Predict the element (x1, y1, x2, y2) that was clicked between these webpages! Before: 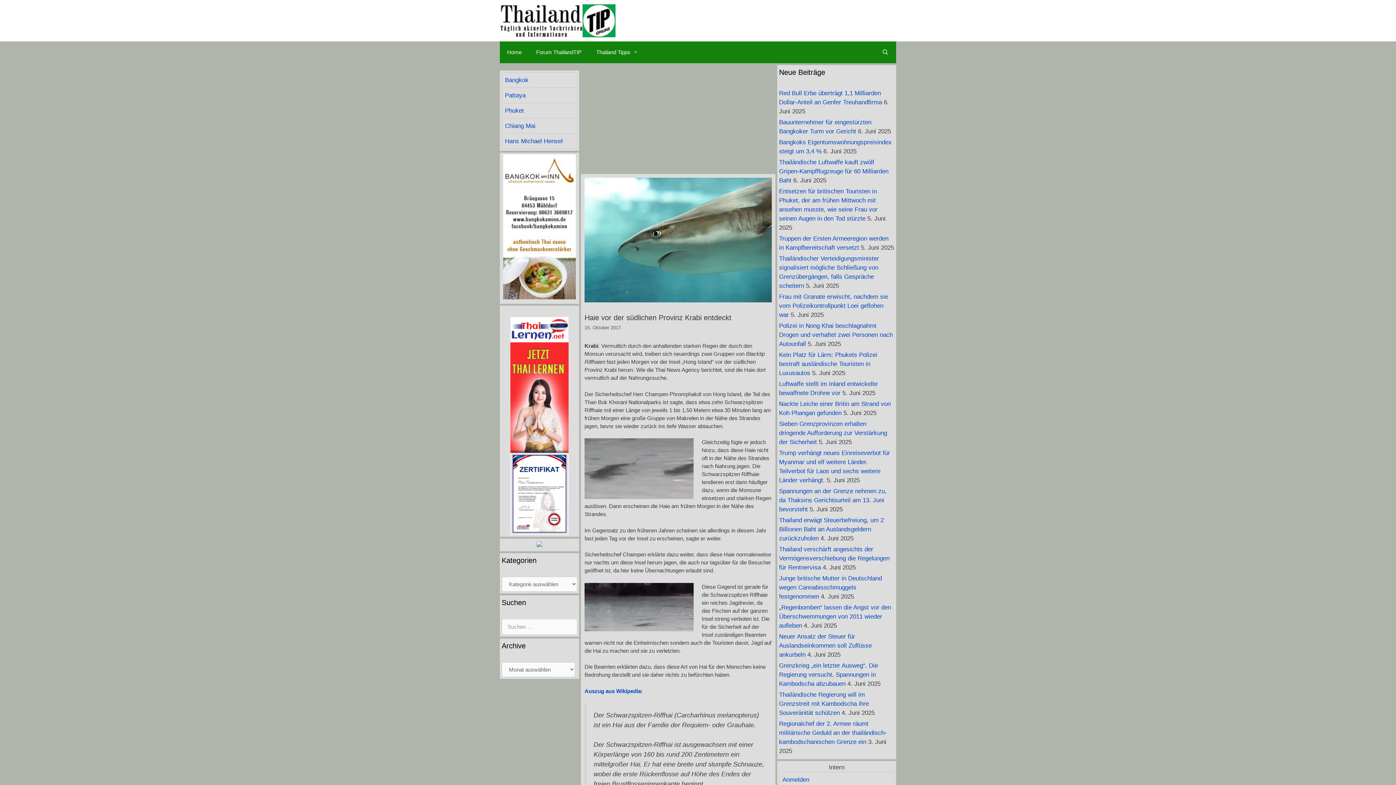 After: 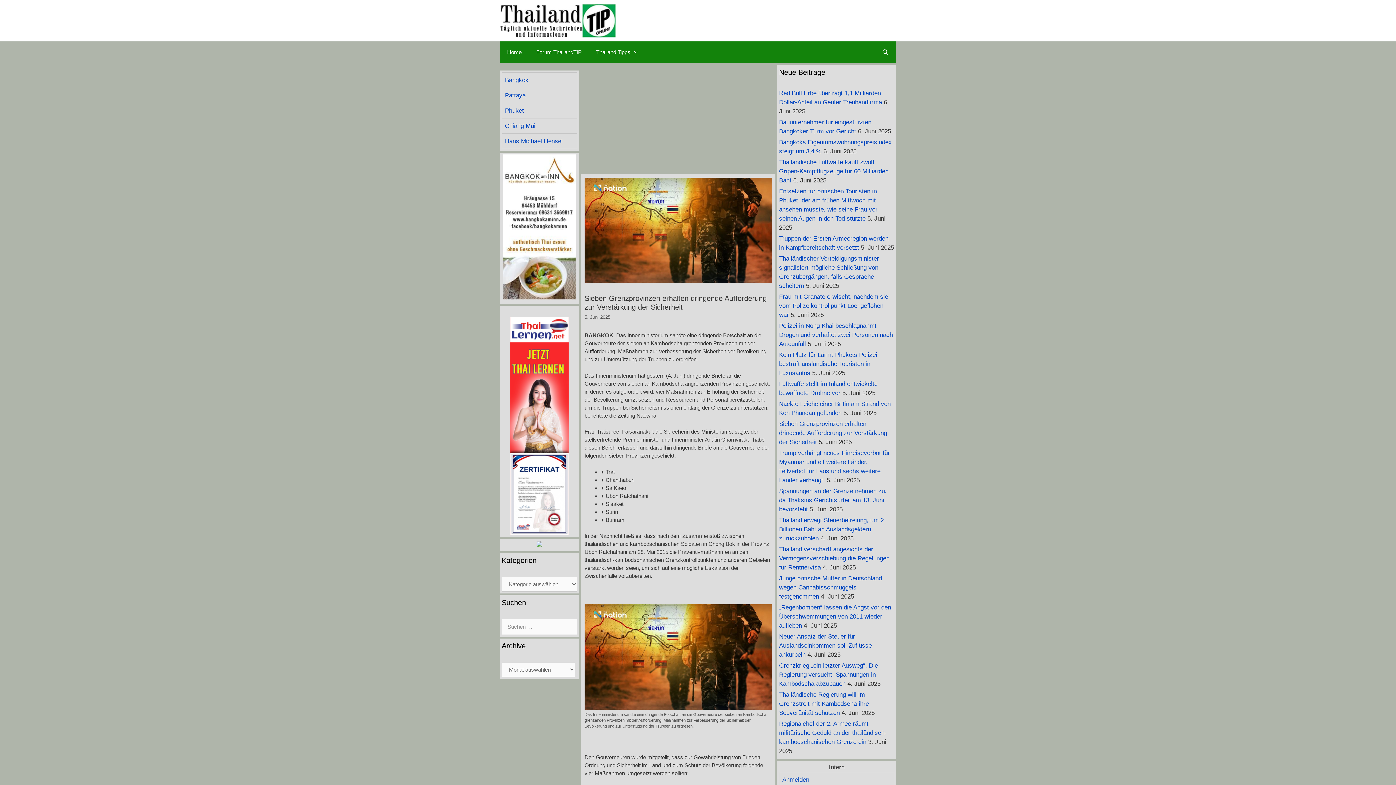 Action: label: Sieben Grenzprovinzen erhalten dringende Aufforderung zur Verstärkung der Sicherheit bbox: (779, 420, 887, 445)